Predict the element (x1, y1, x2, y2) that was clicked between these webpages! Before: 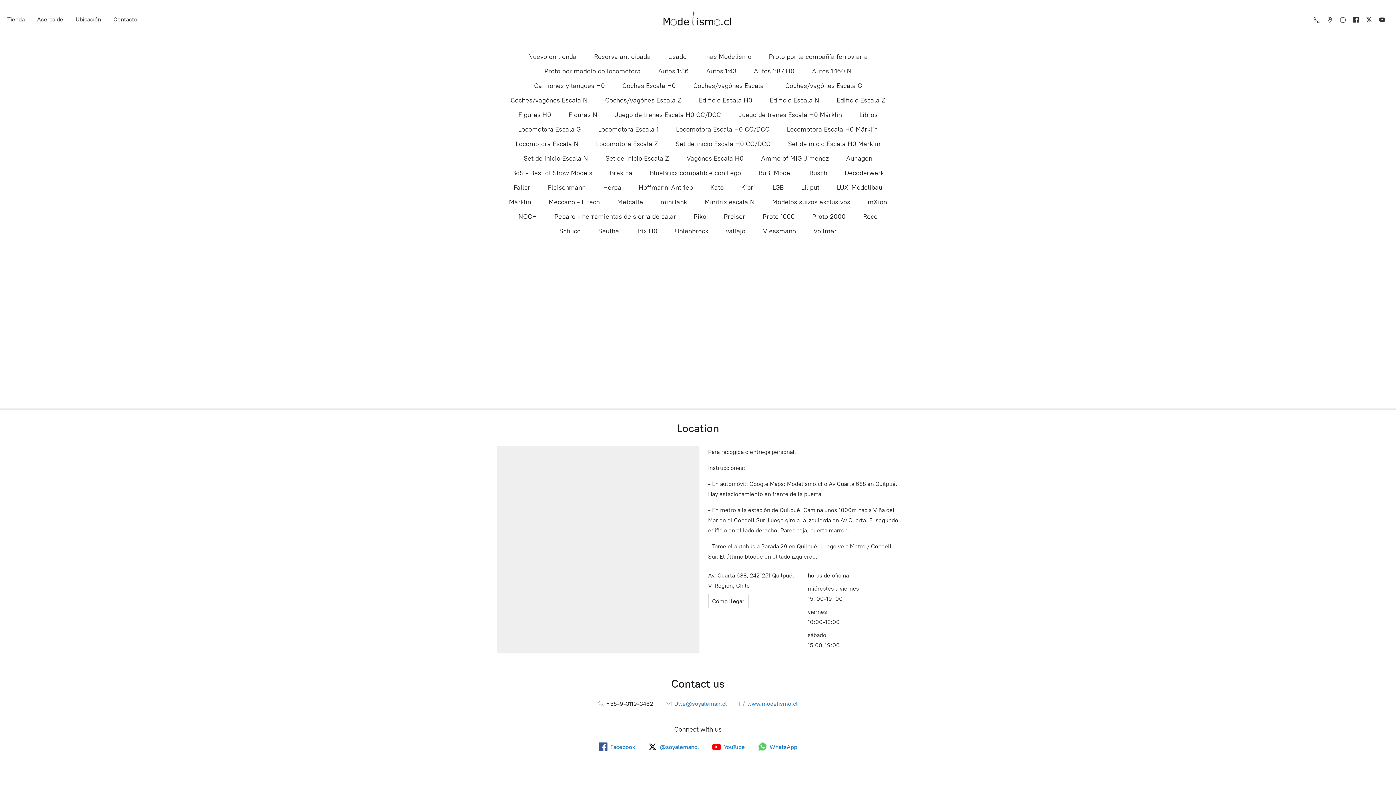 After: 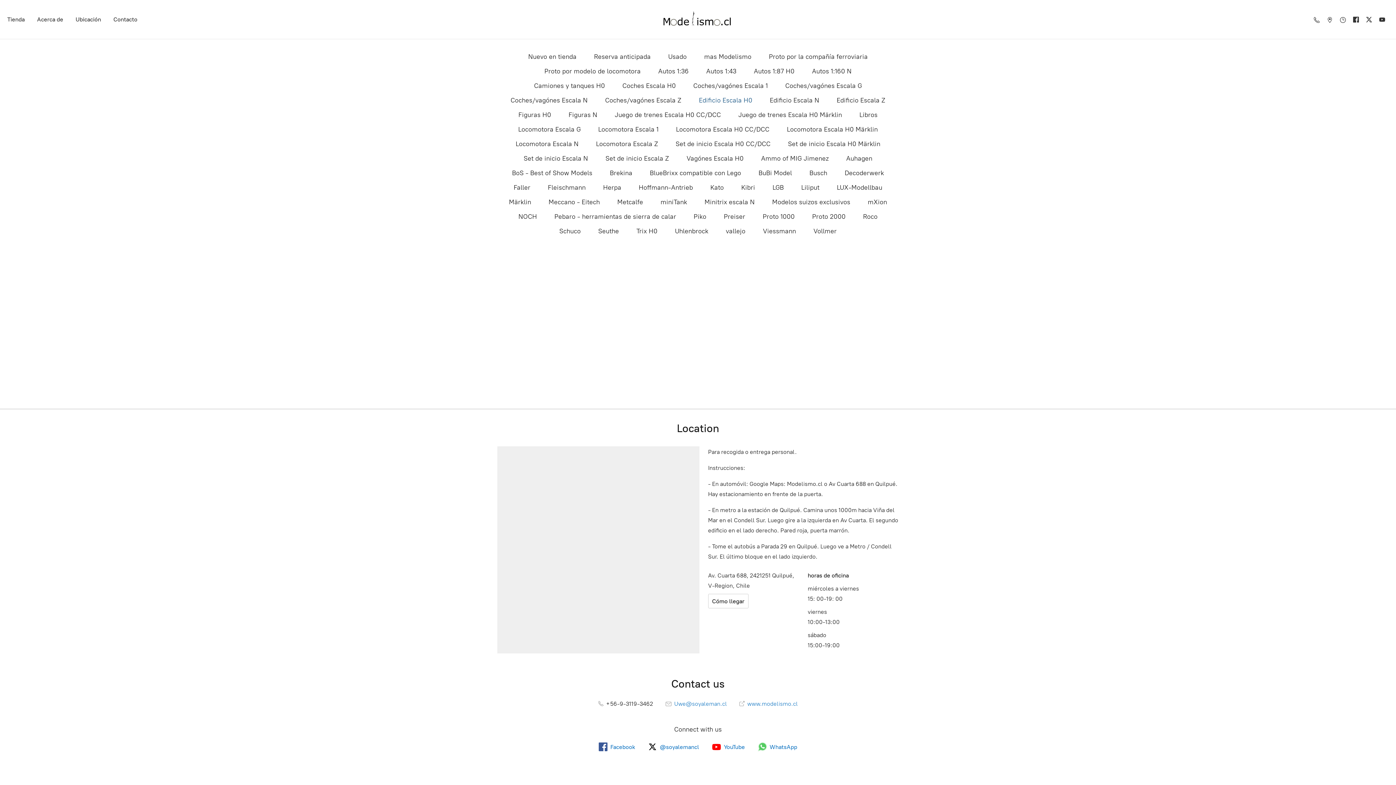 Action: bbox: (699, 94, 752, 106) label: Edificio Escala H0